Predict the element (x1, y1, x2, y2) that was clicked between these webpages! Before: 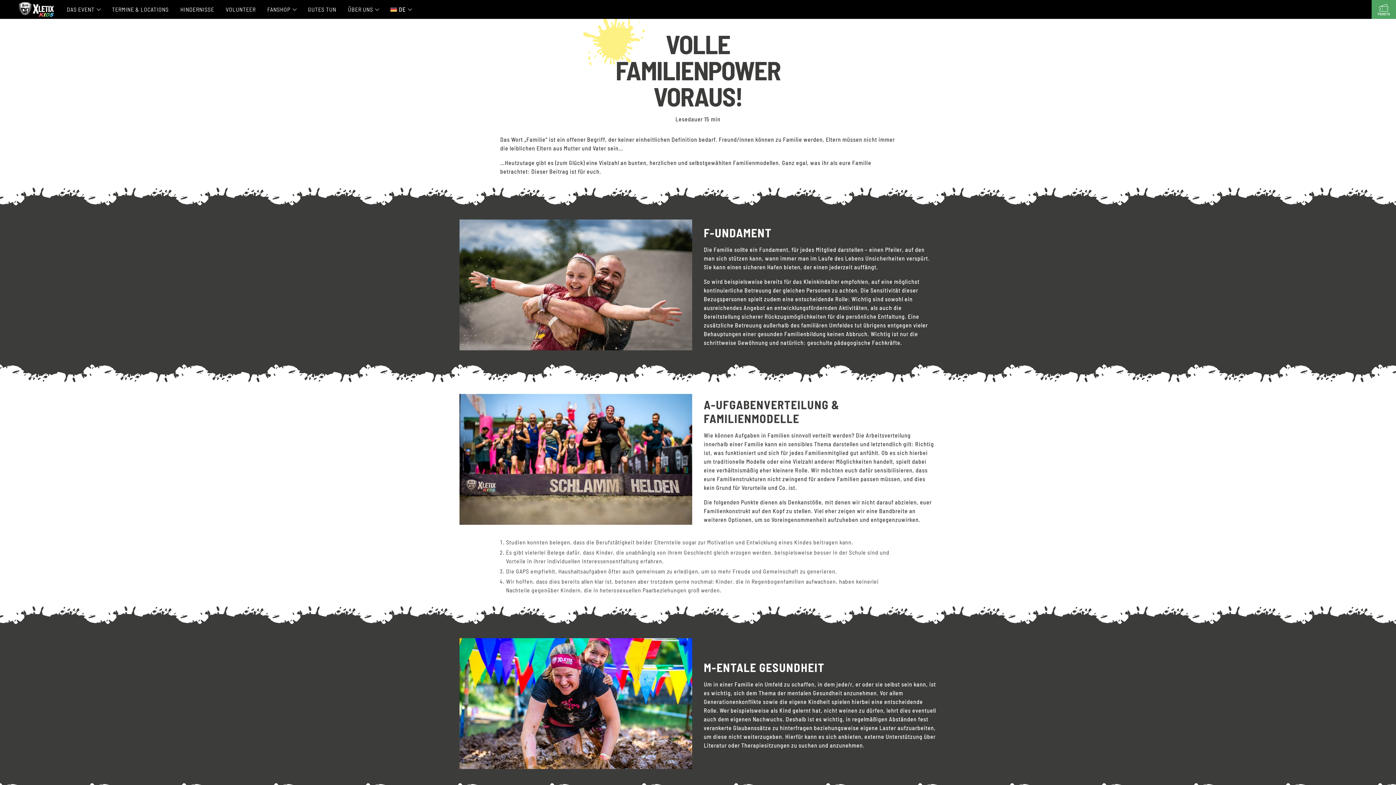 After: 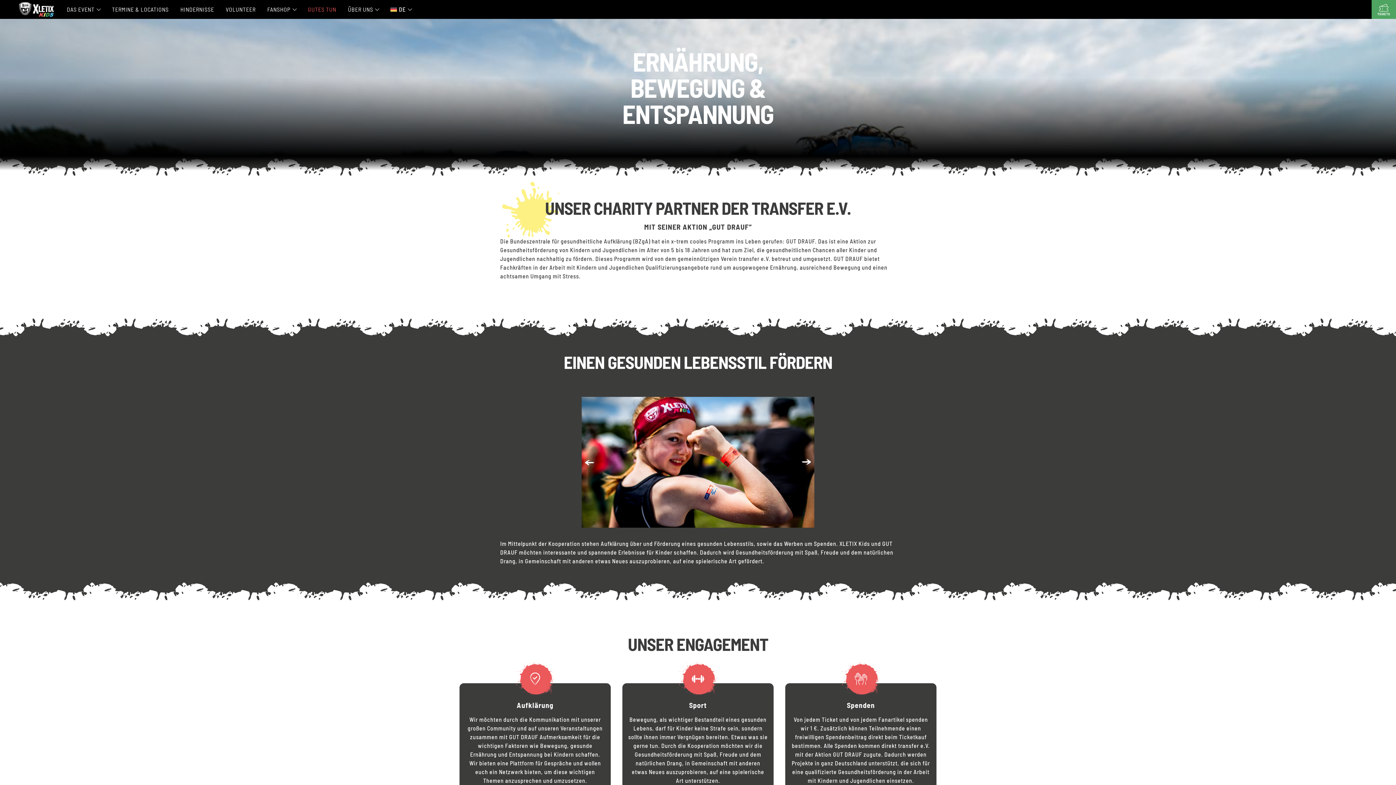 Action: label: GUTES TUN bbox: (302, 0, 342, 18)